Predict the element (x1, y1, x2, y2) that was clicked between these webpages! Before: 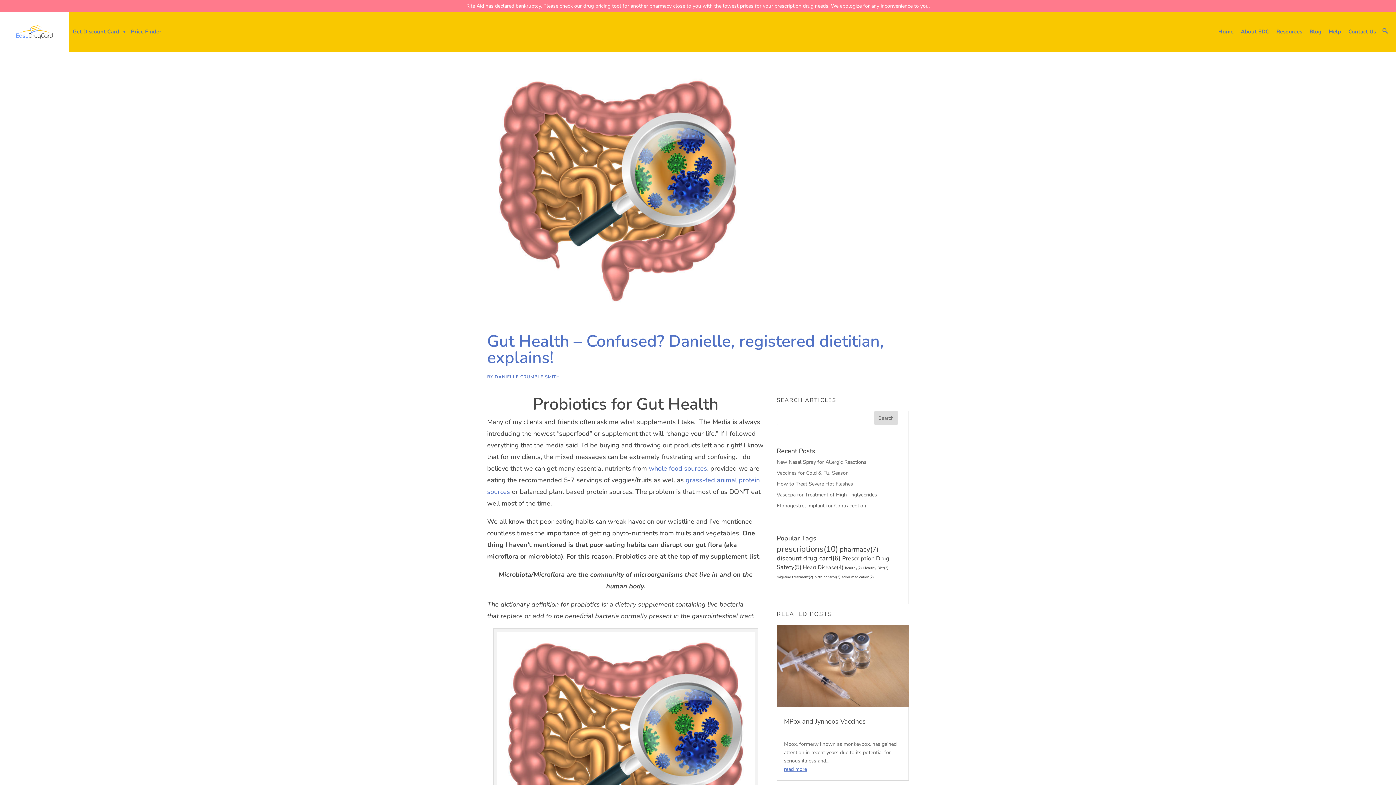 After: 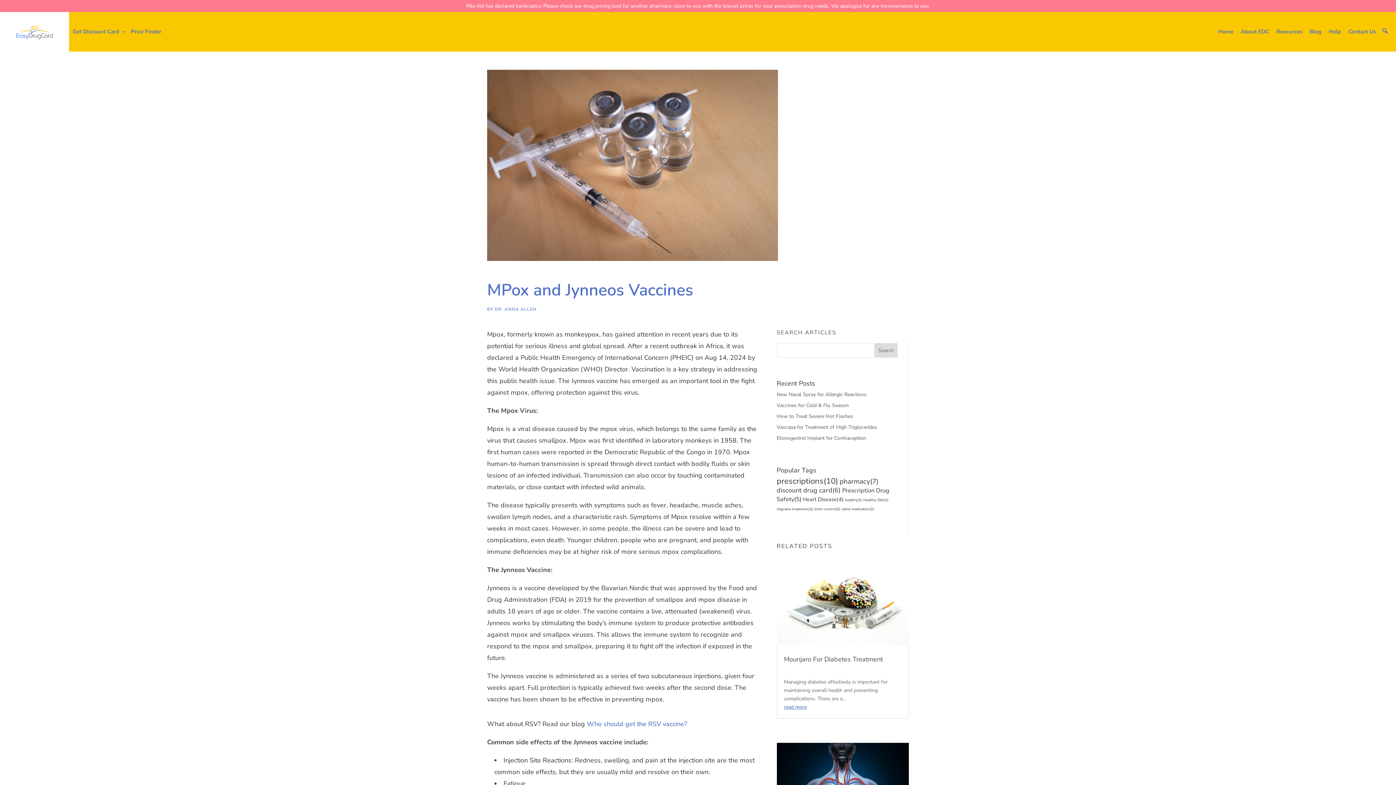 Action: bbox: (776, 625, 909, 707)